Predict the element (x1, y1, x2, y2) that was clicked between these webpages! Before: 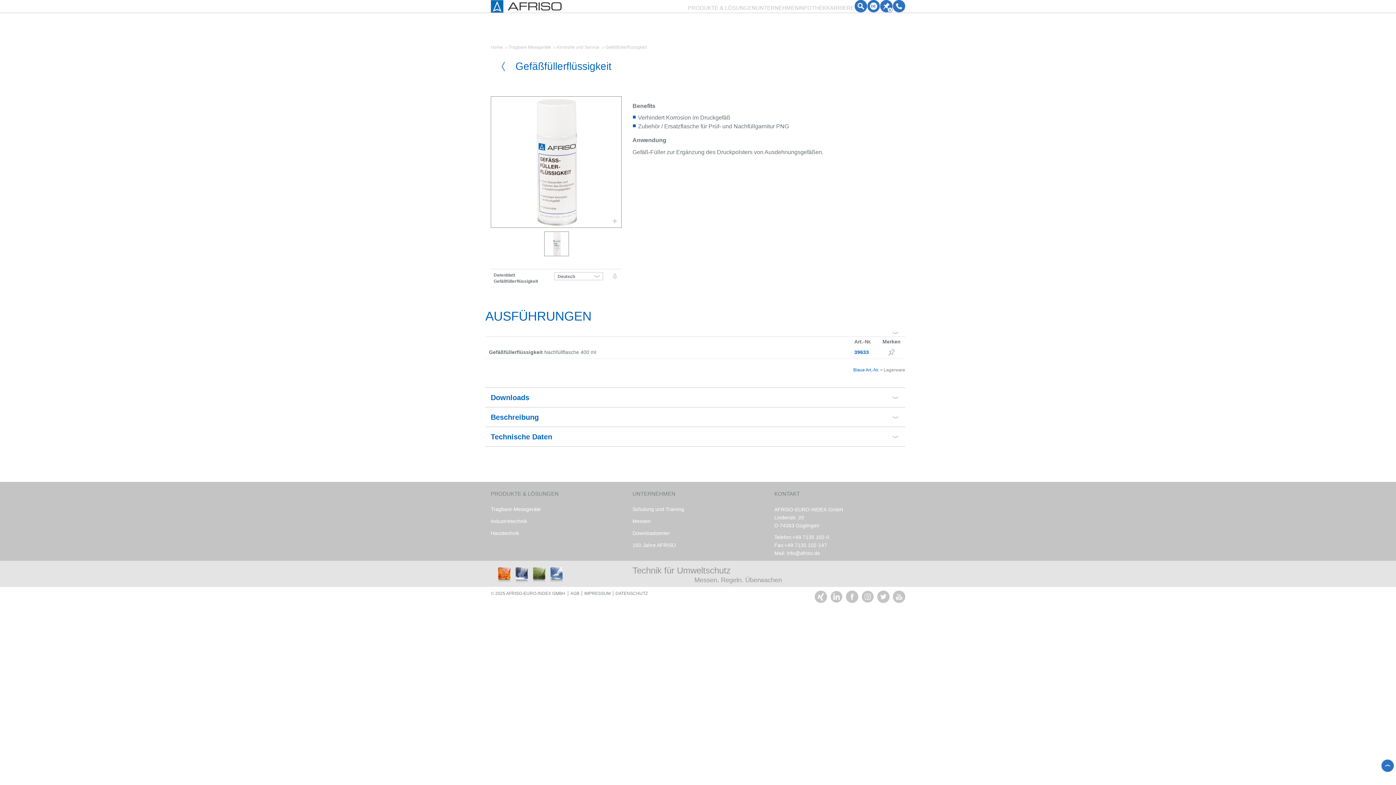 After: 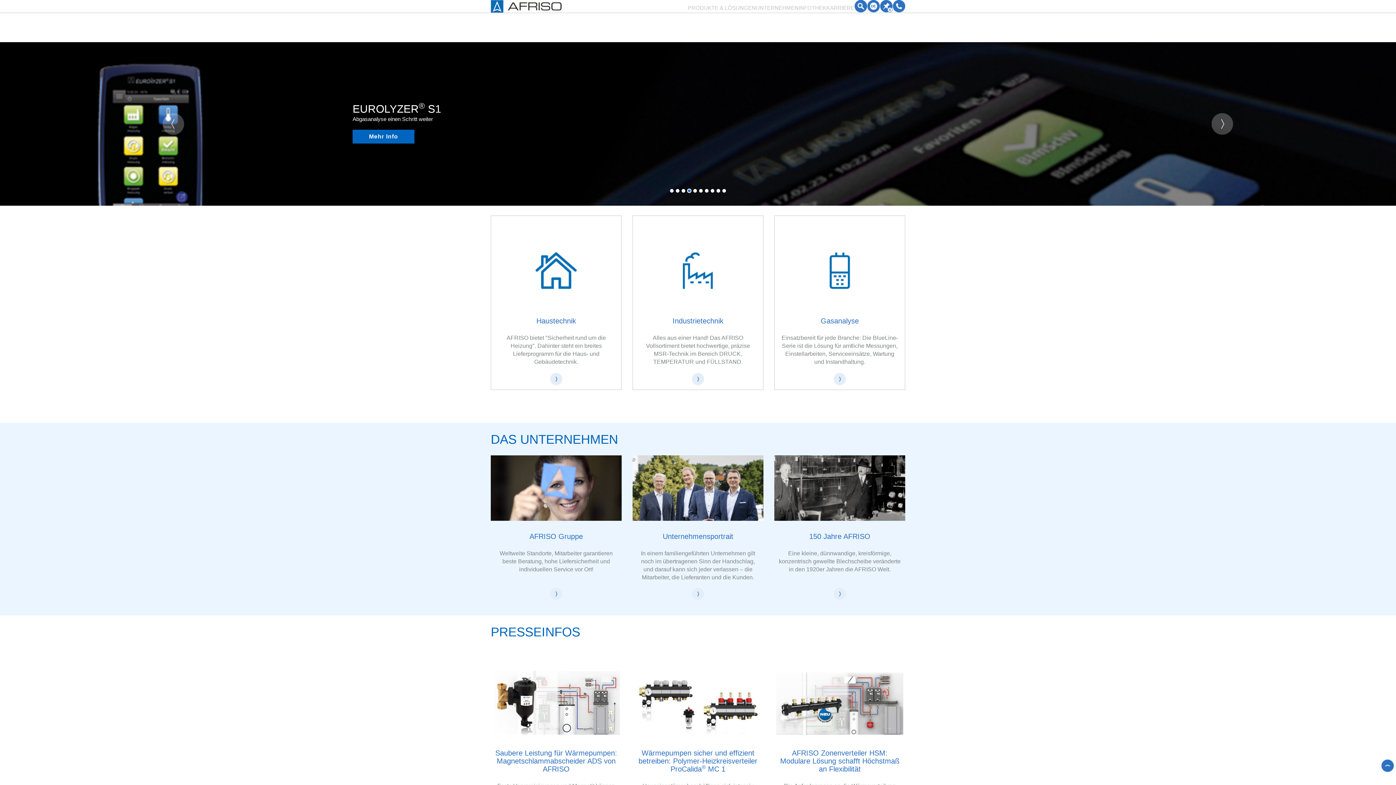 Action: bbox: (490, 0, 561, 12)